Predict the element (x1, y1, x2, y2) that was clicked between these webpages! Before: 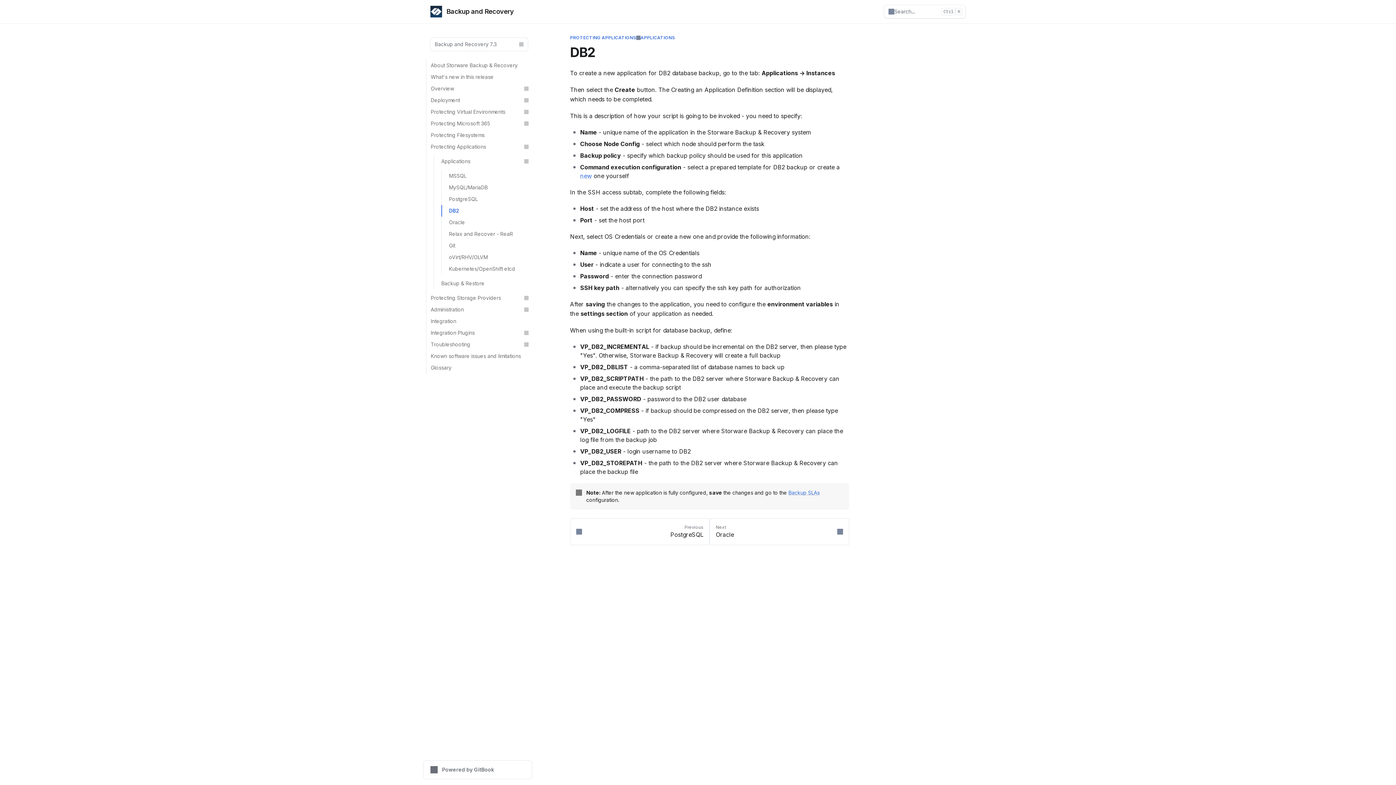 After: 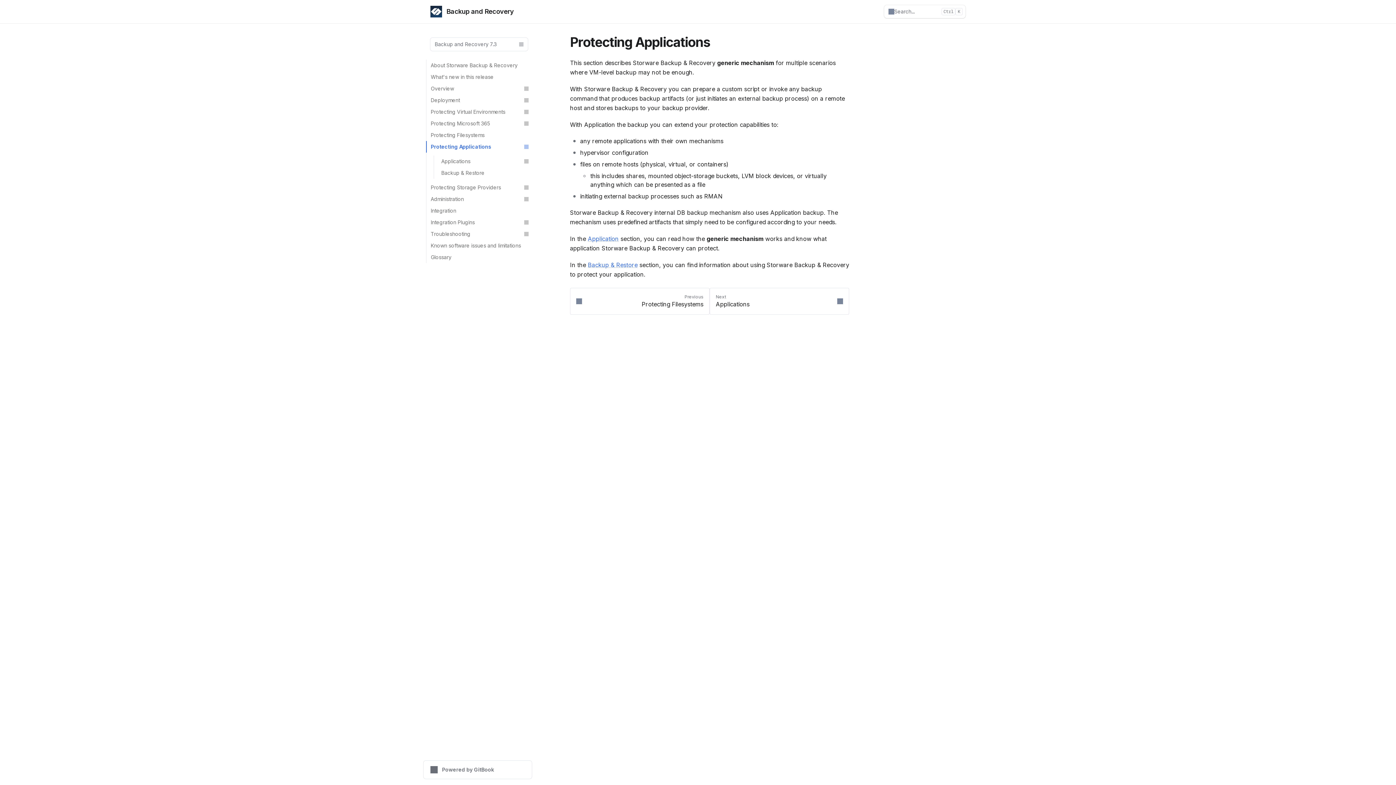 Action: label: PROTECTING APPLICATIONS bbox: (570, 34, 636, 40)